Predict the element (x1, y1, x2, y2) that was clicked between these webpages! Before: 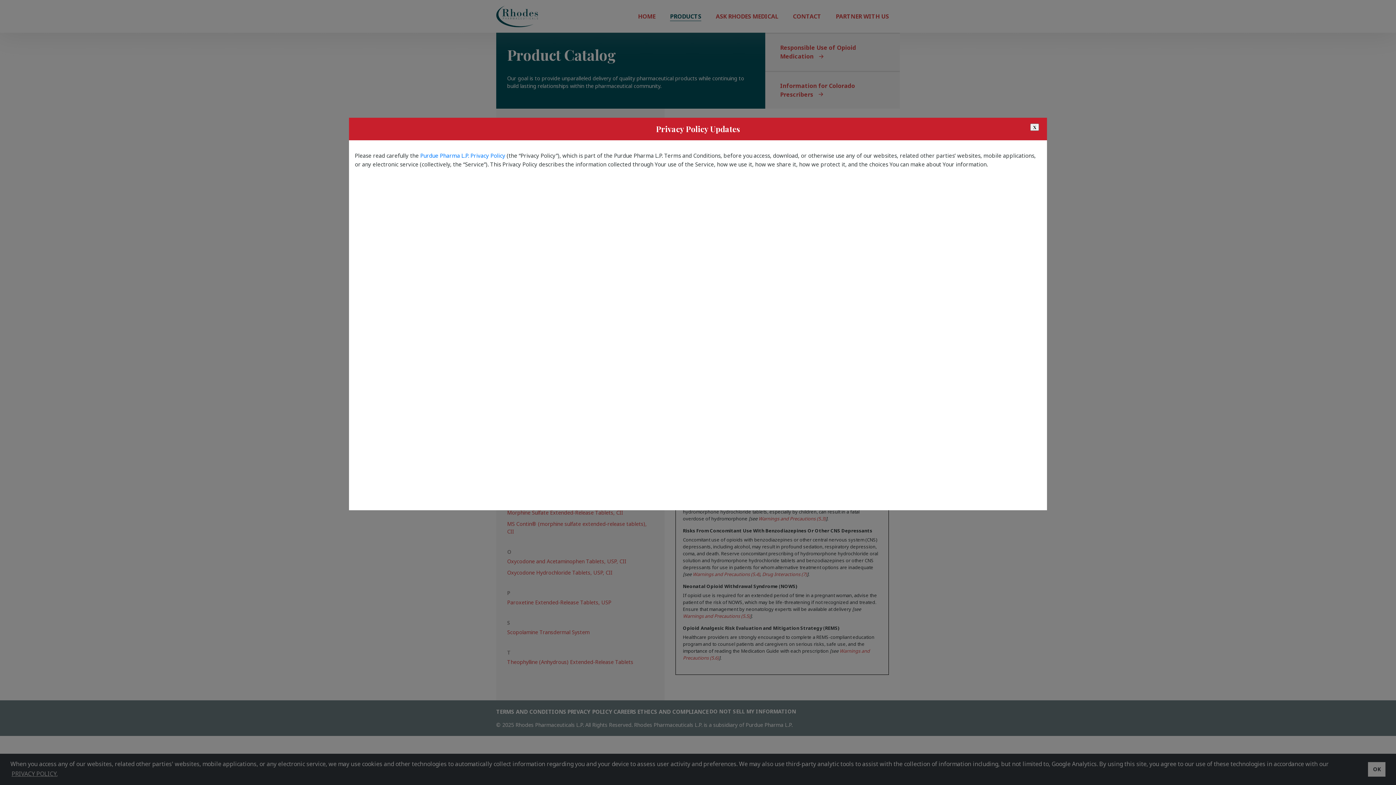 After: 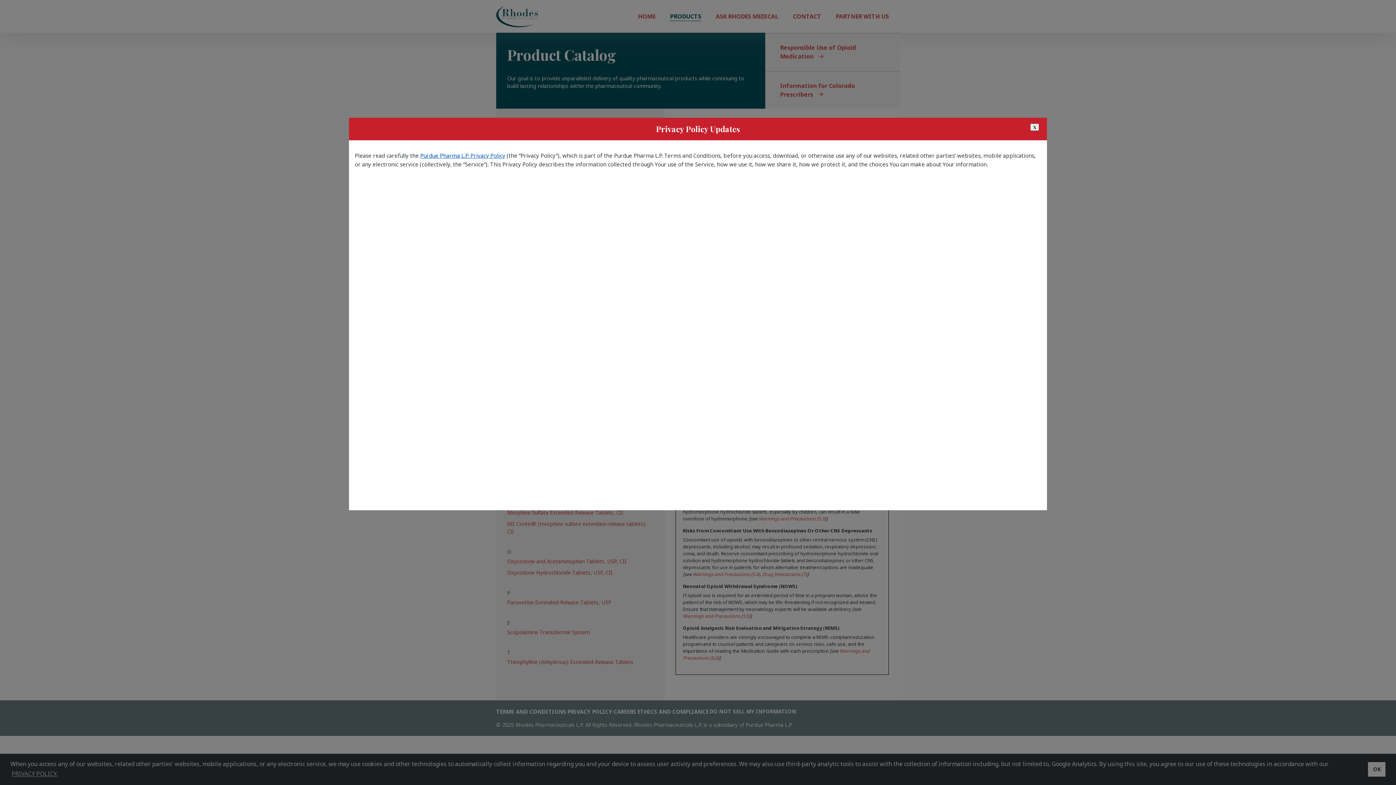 Action: label: Purdue Pharma L.P. Privacy Policy bbox: (420, 151, 505, 159)